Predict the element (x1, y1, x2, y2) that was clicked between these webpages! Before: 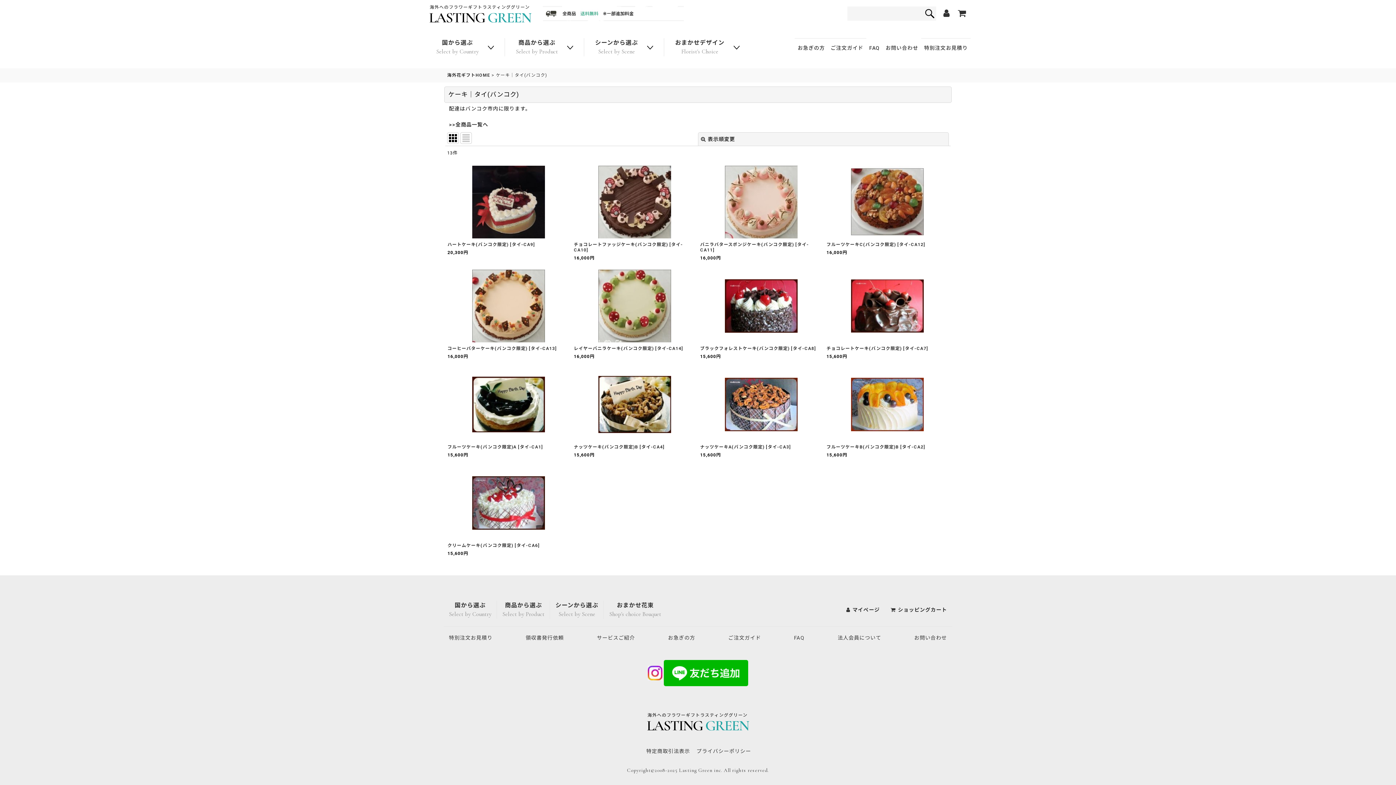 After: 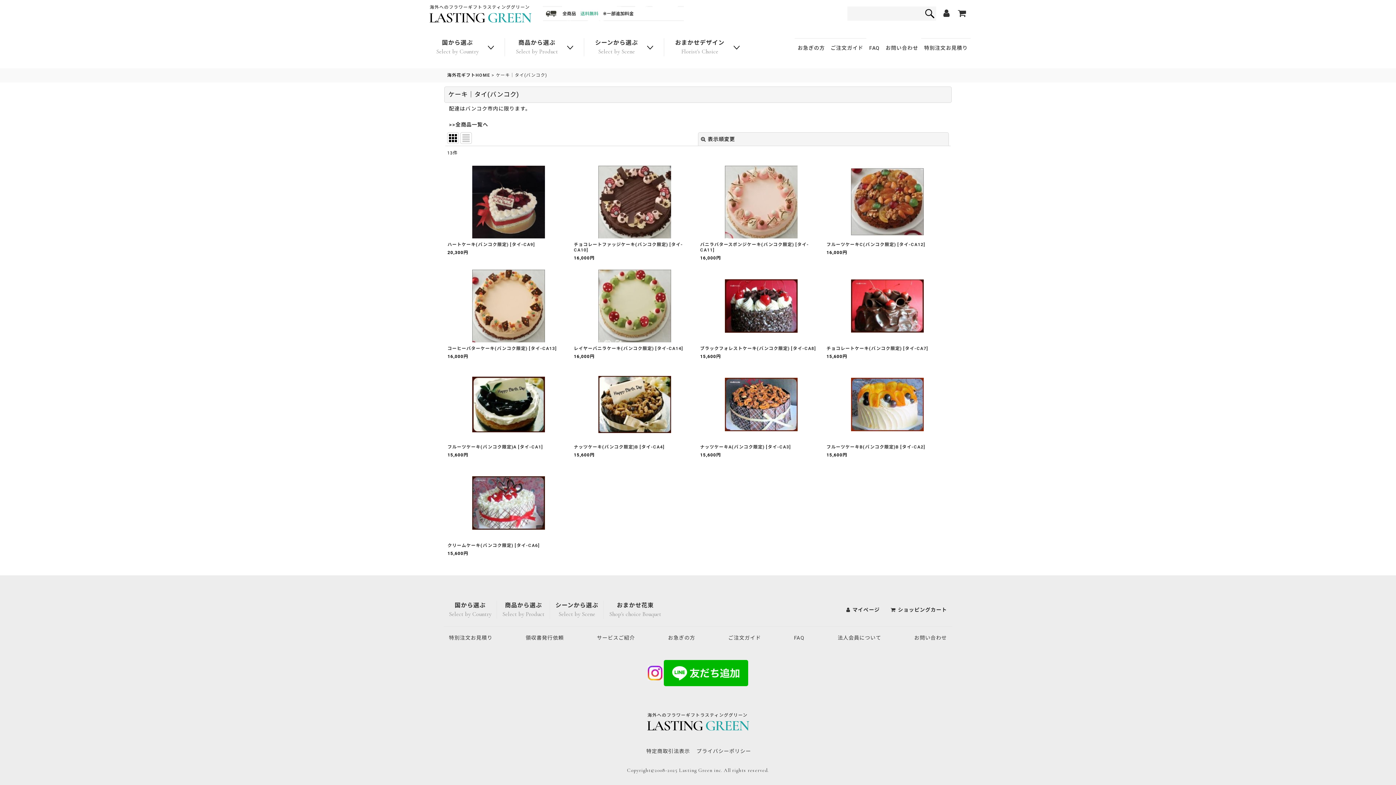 Action: bbox: (447, 132, 458, 144)